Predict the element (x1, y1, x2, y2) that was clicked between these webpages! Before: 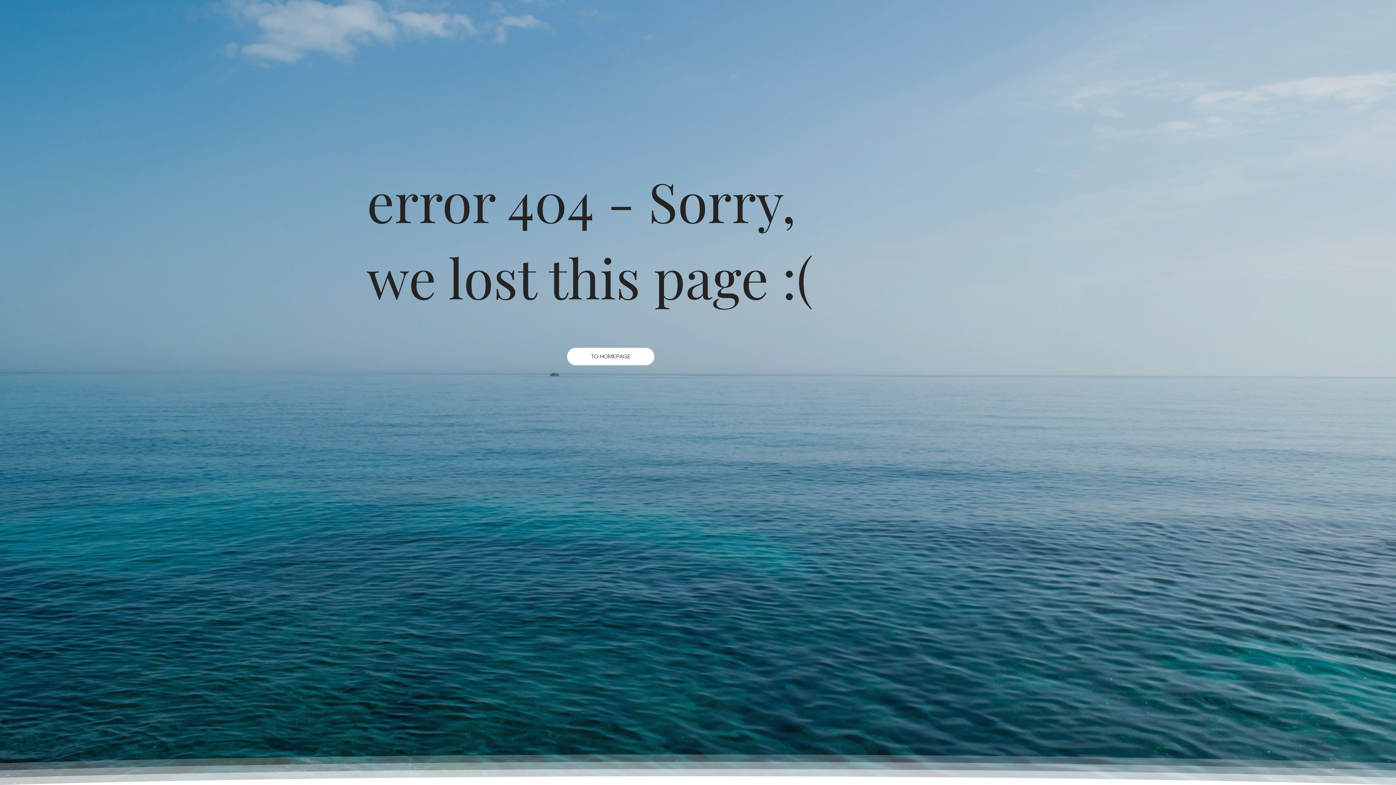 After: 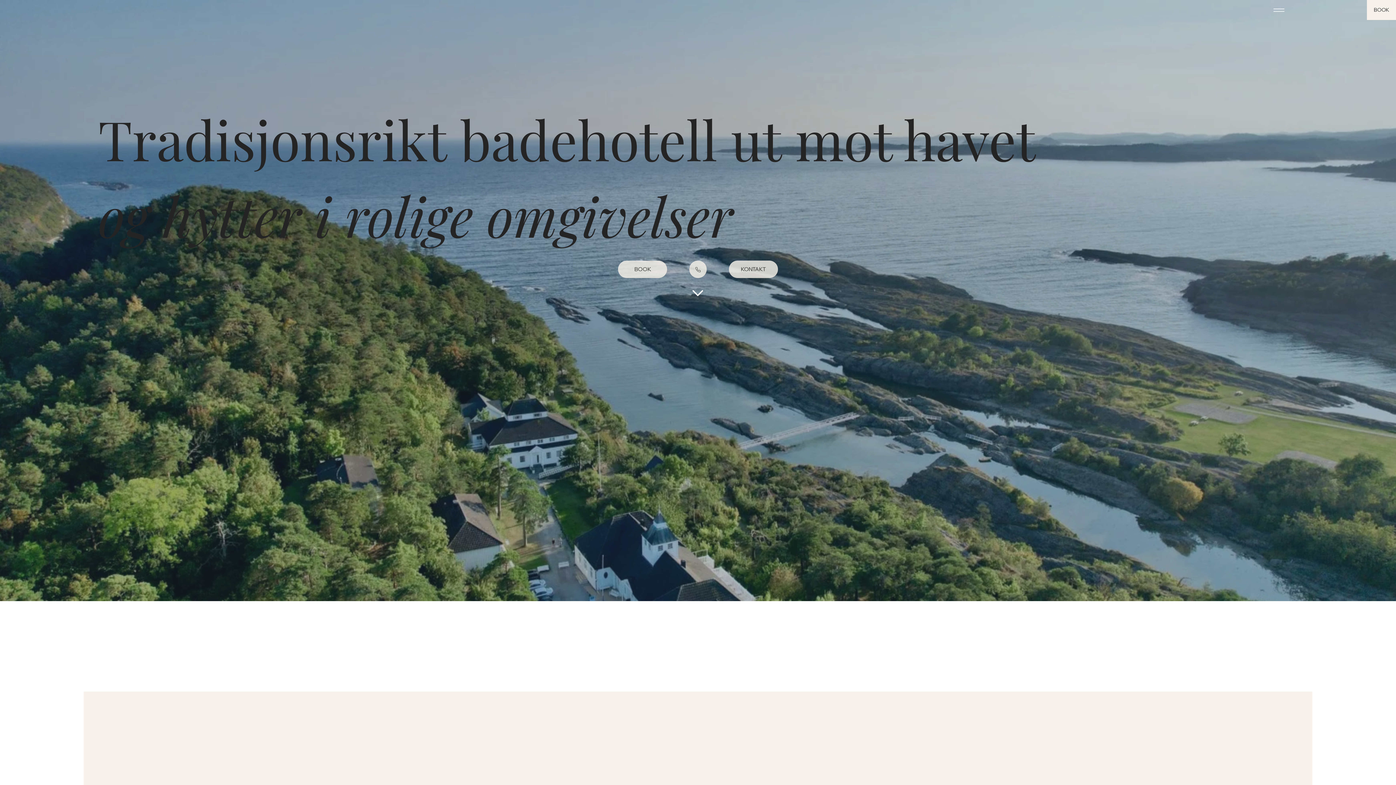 Action: bbox: (567, 347, 654, 365) label: TO HOMEPAGE